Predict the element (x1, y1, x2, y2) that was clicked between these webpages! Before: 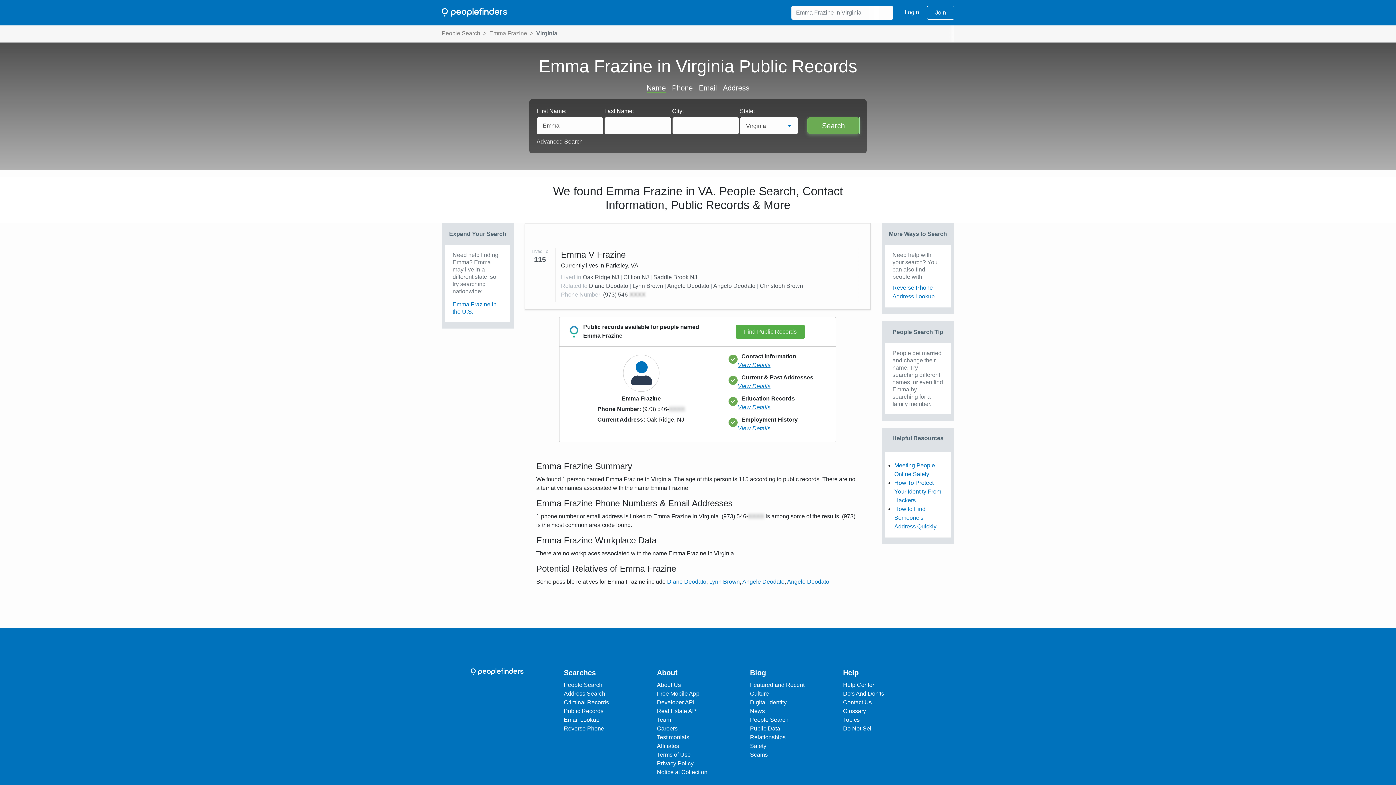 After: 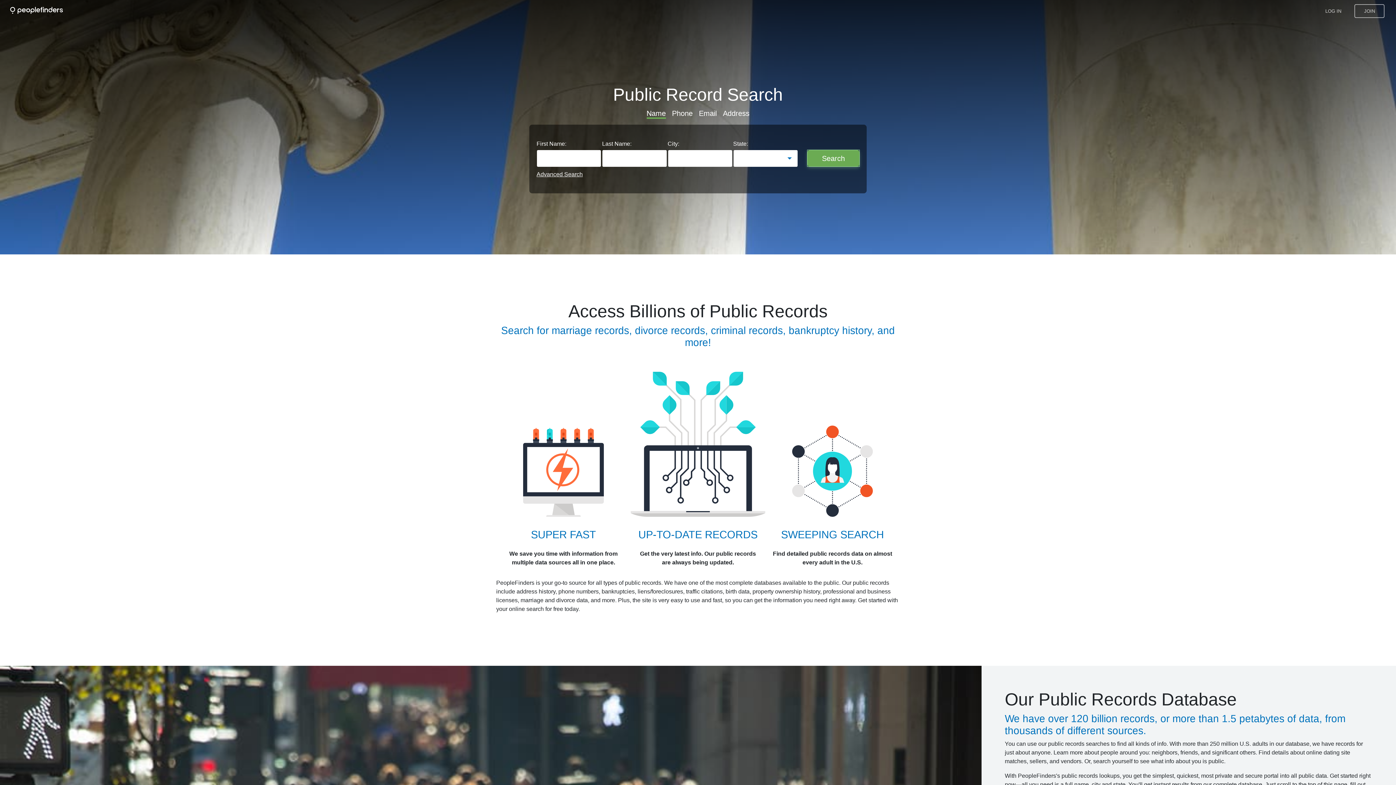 Action: label: Public Records bbox: (564, 707, 603, 716)